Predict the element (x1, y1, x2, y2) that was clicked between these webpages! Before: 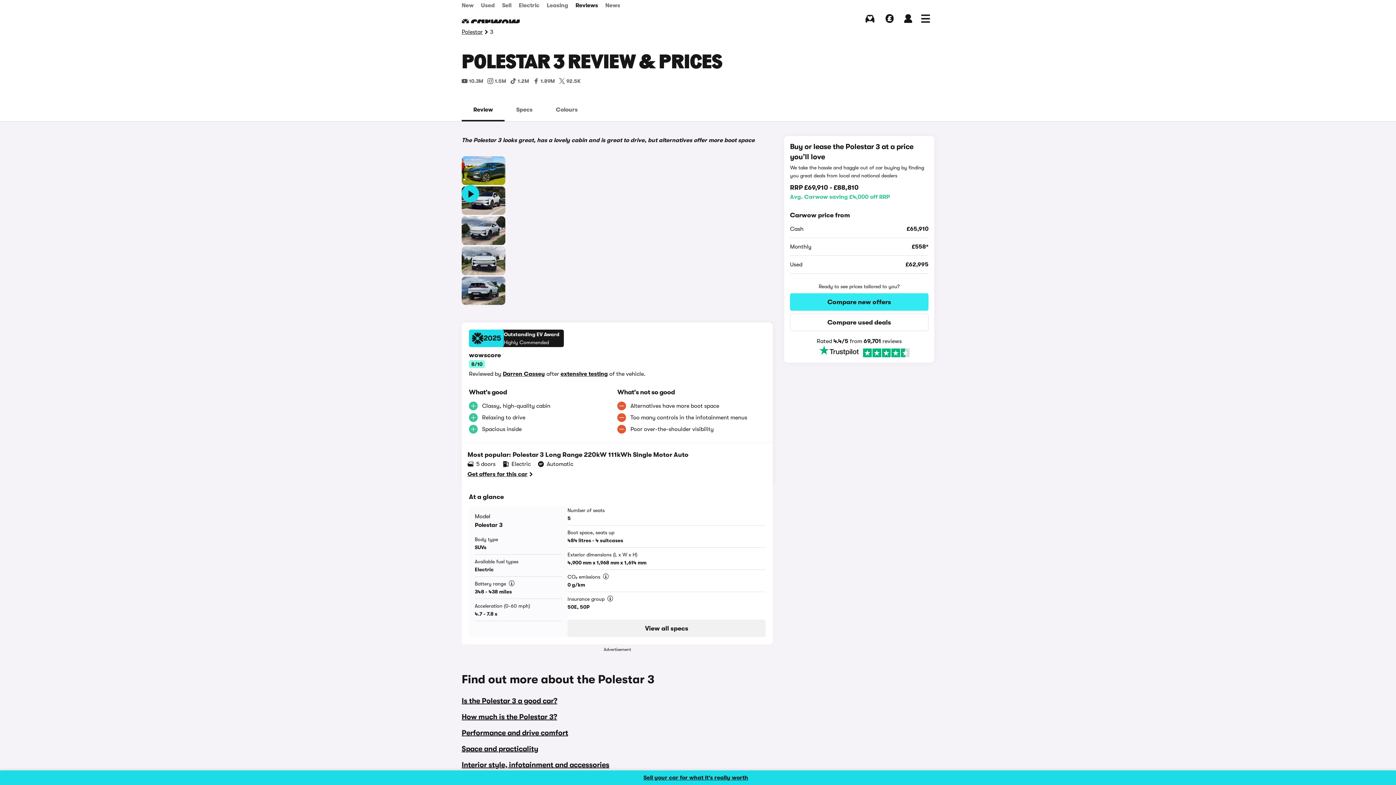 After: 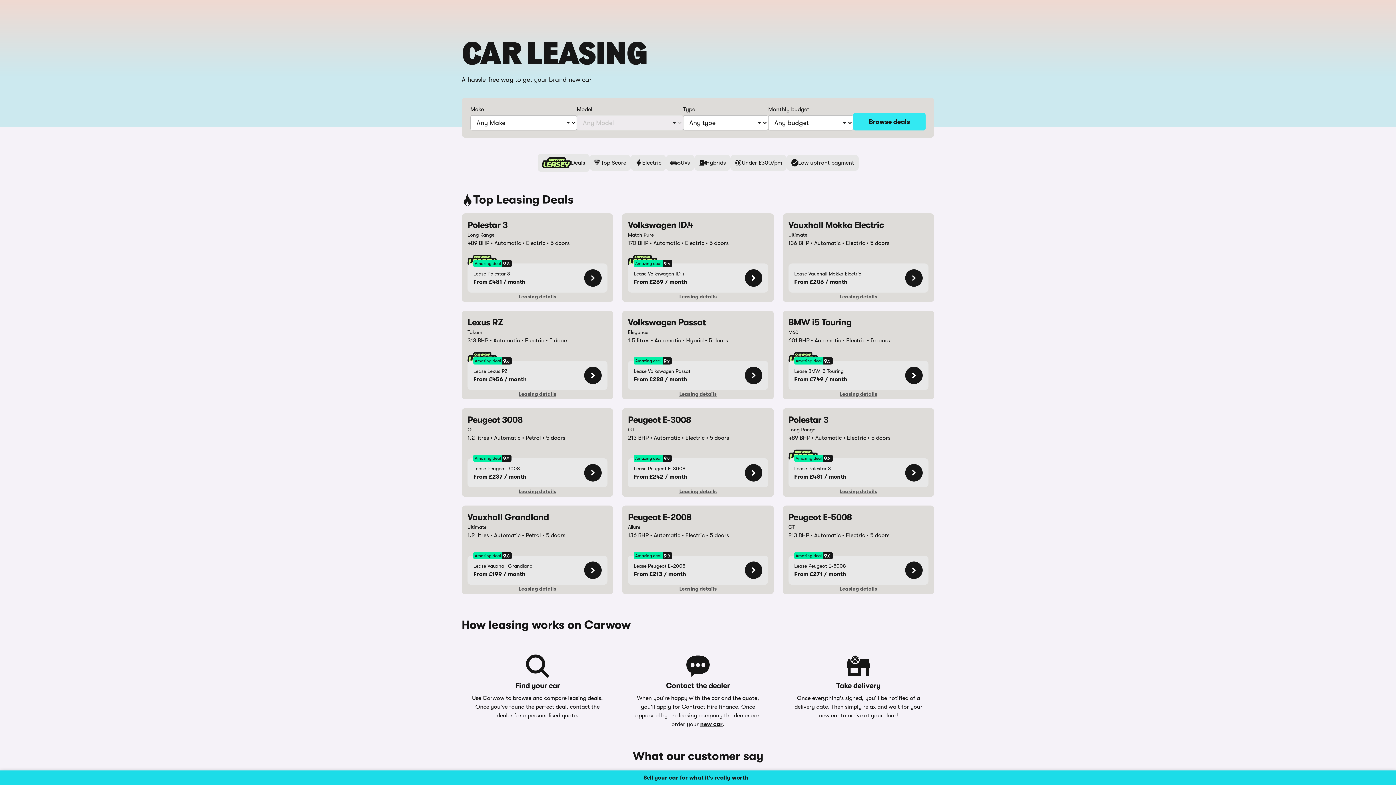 Action: label: Leasing bbox: (543, 0, 572, 10)